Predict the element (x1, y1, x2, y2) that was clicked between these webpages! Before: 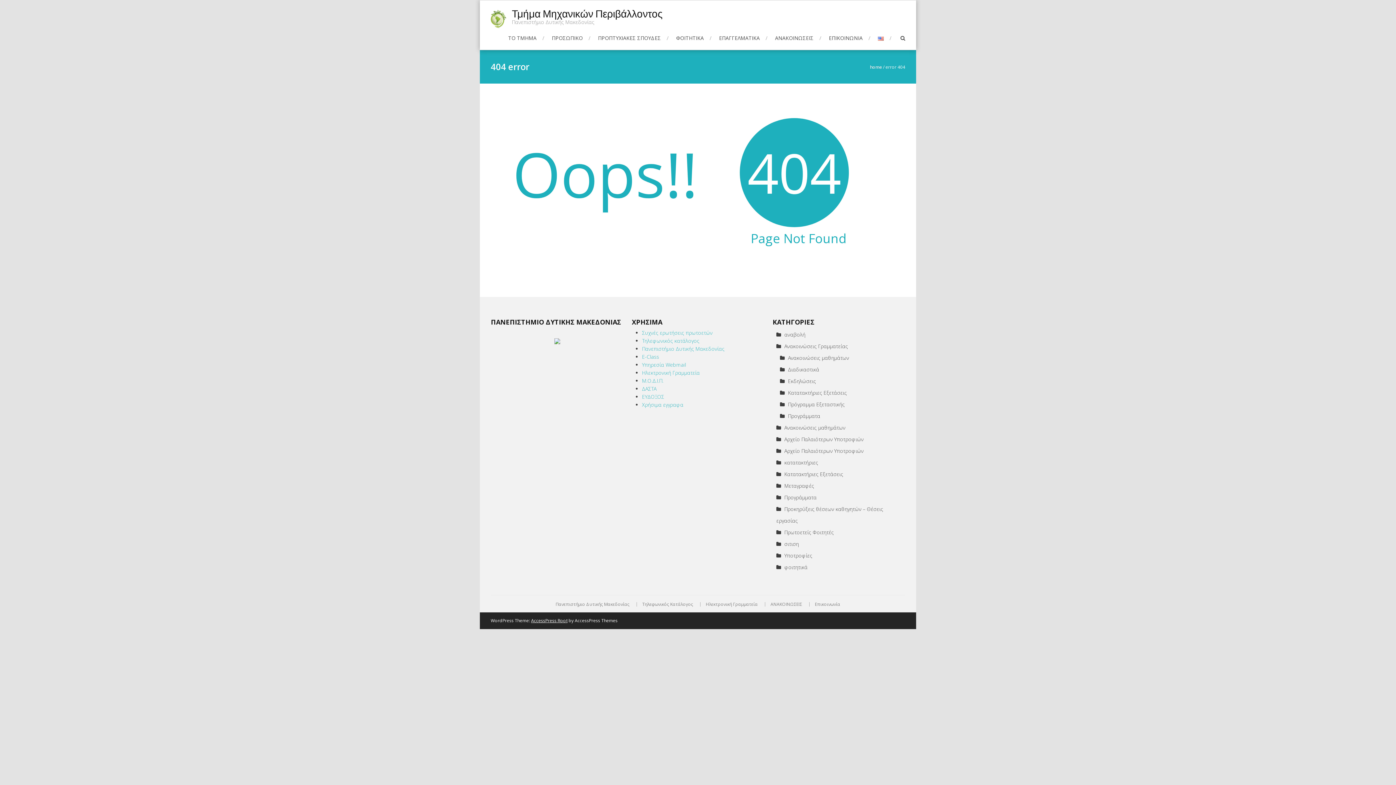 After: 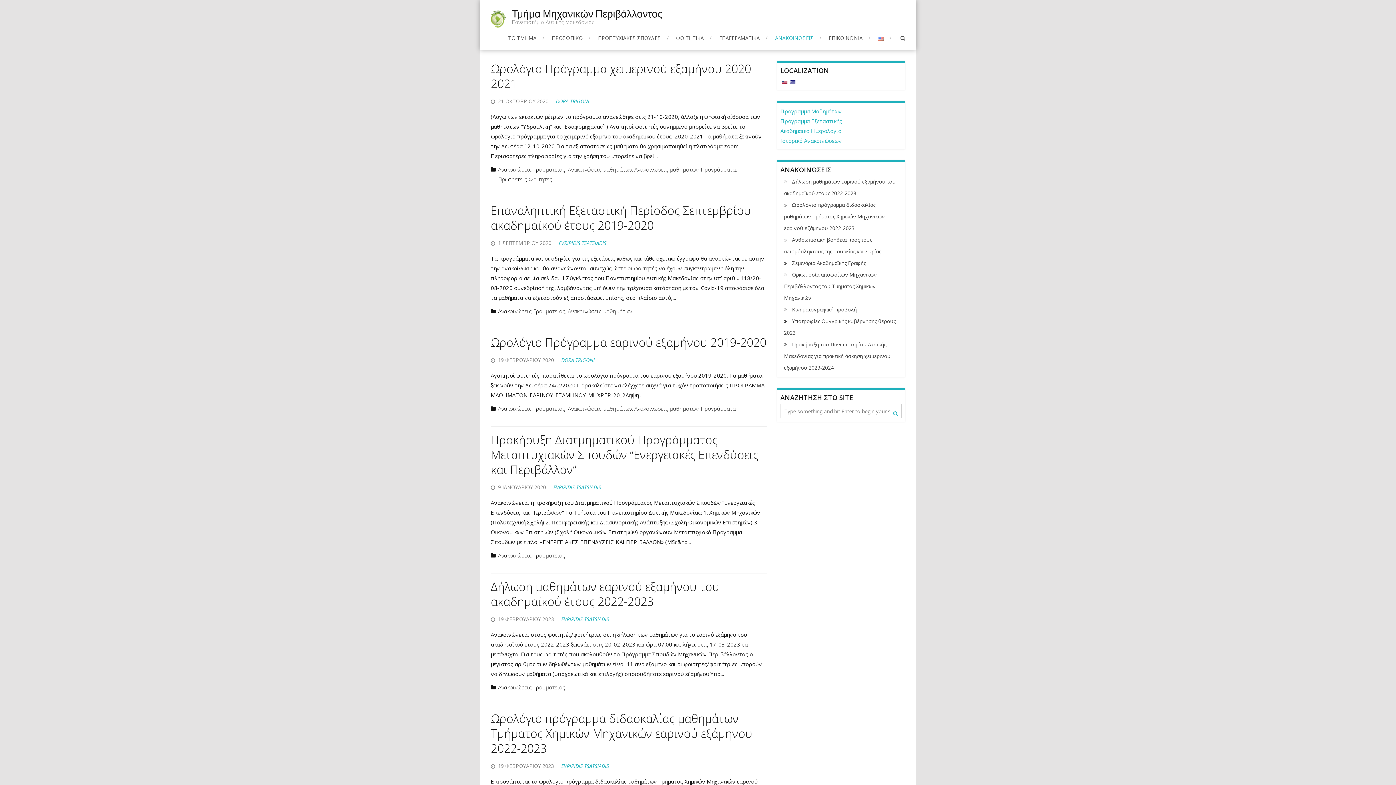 Action: bbox: (775, 33, 821, 42) label: ΑΝΑΚΟΙΝΩΣΕΙΣ